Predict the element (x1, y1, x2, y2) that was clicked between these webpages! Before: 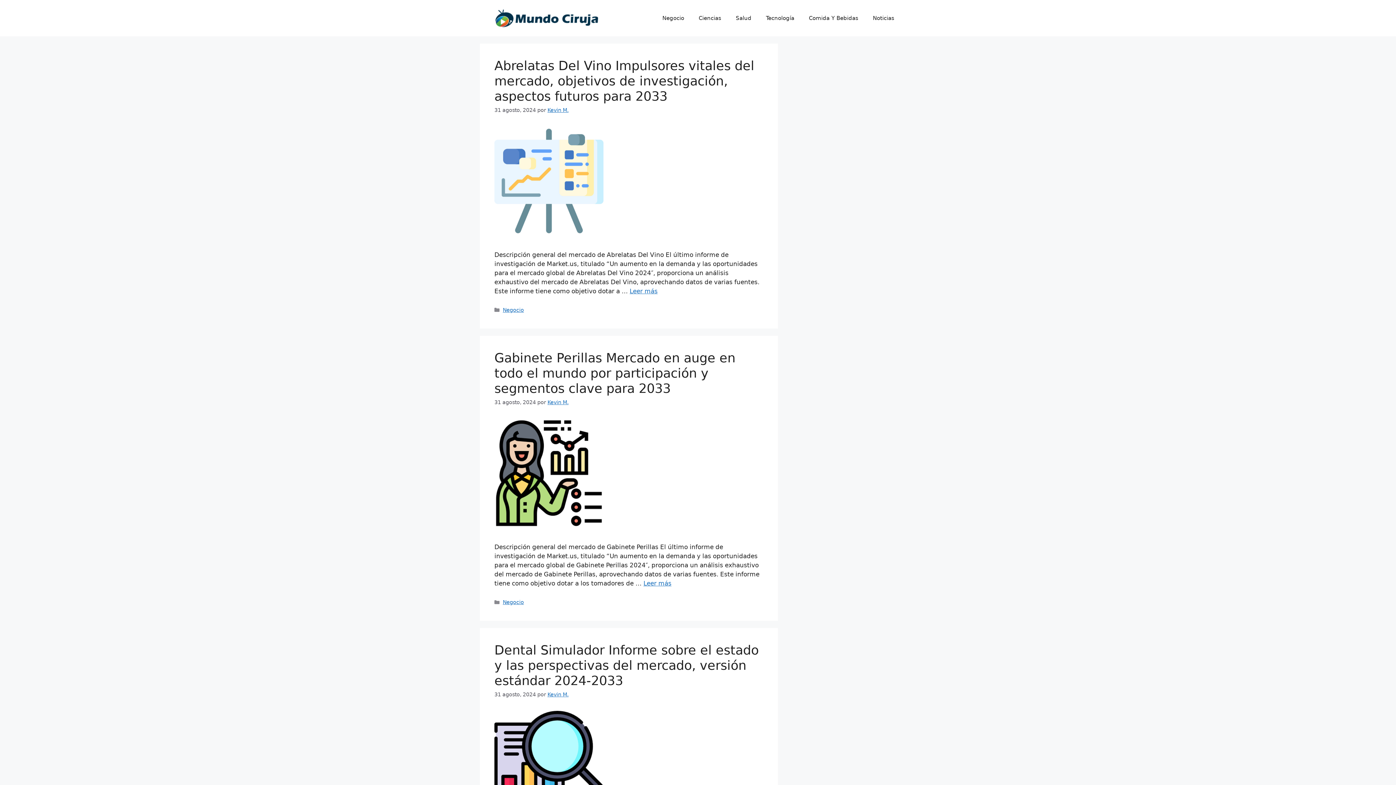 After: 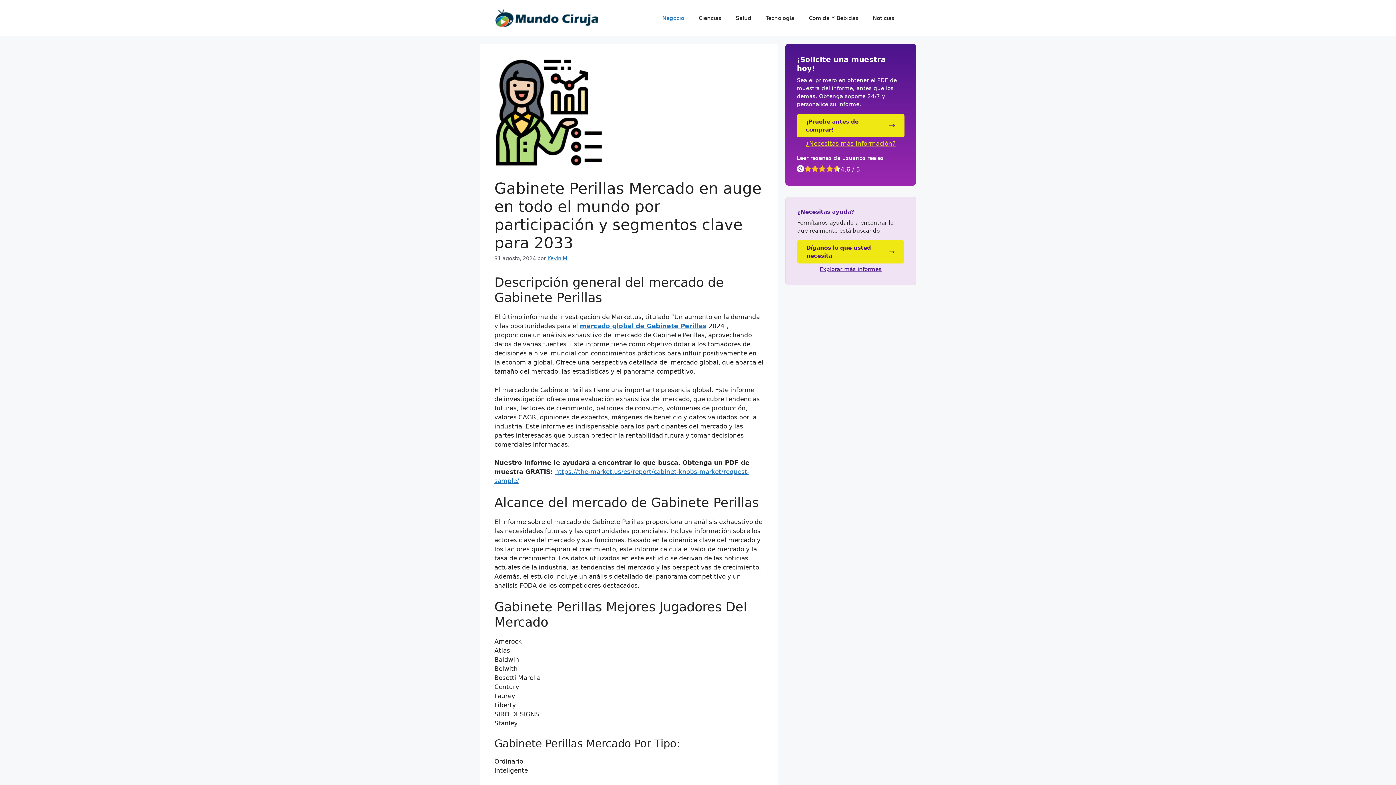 Action: label: Leer más sobre Gabinete Perillas Mercado en auge en todo el mundo por participación y segmentos clave para 2033 bbox: (643, 580, 671, 587)